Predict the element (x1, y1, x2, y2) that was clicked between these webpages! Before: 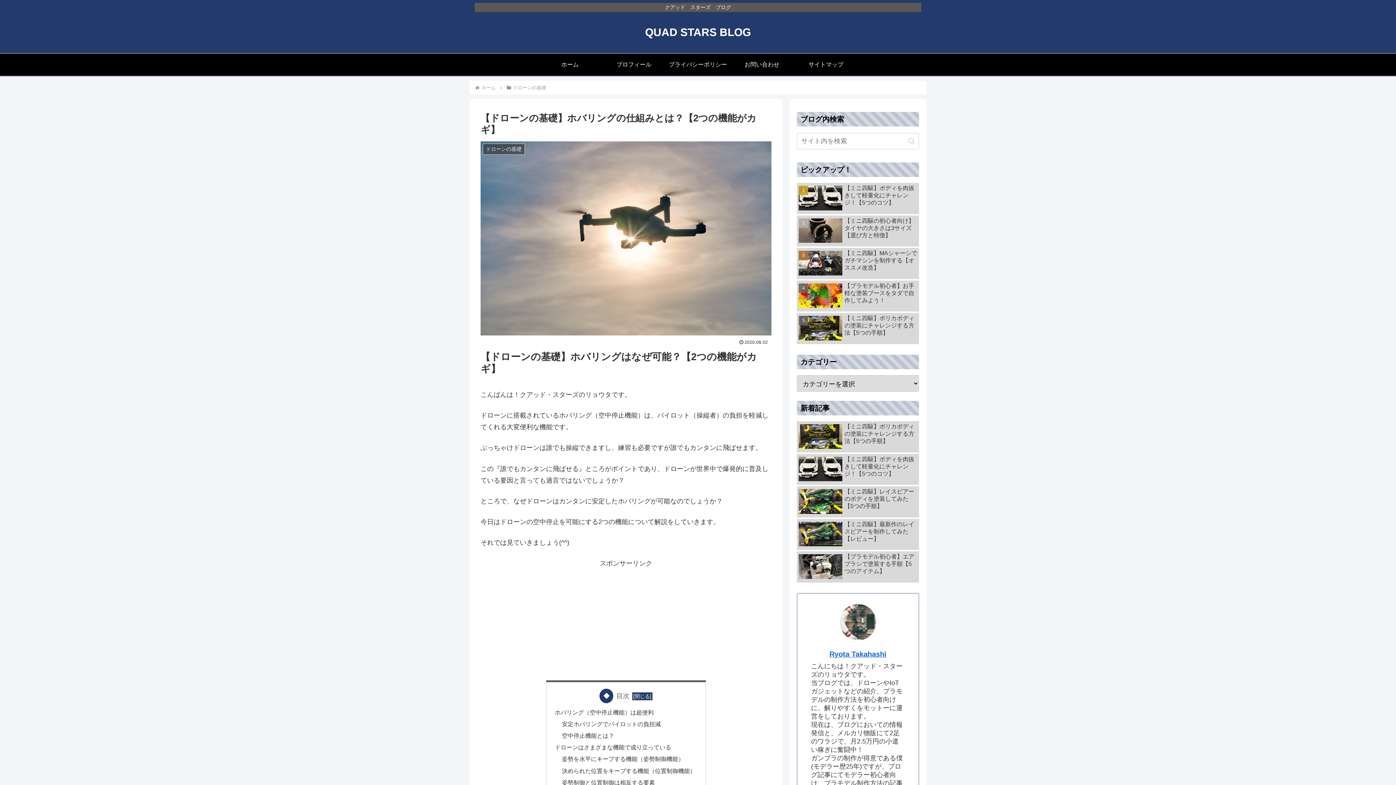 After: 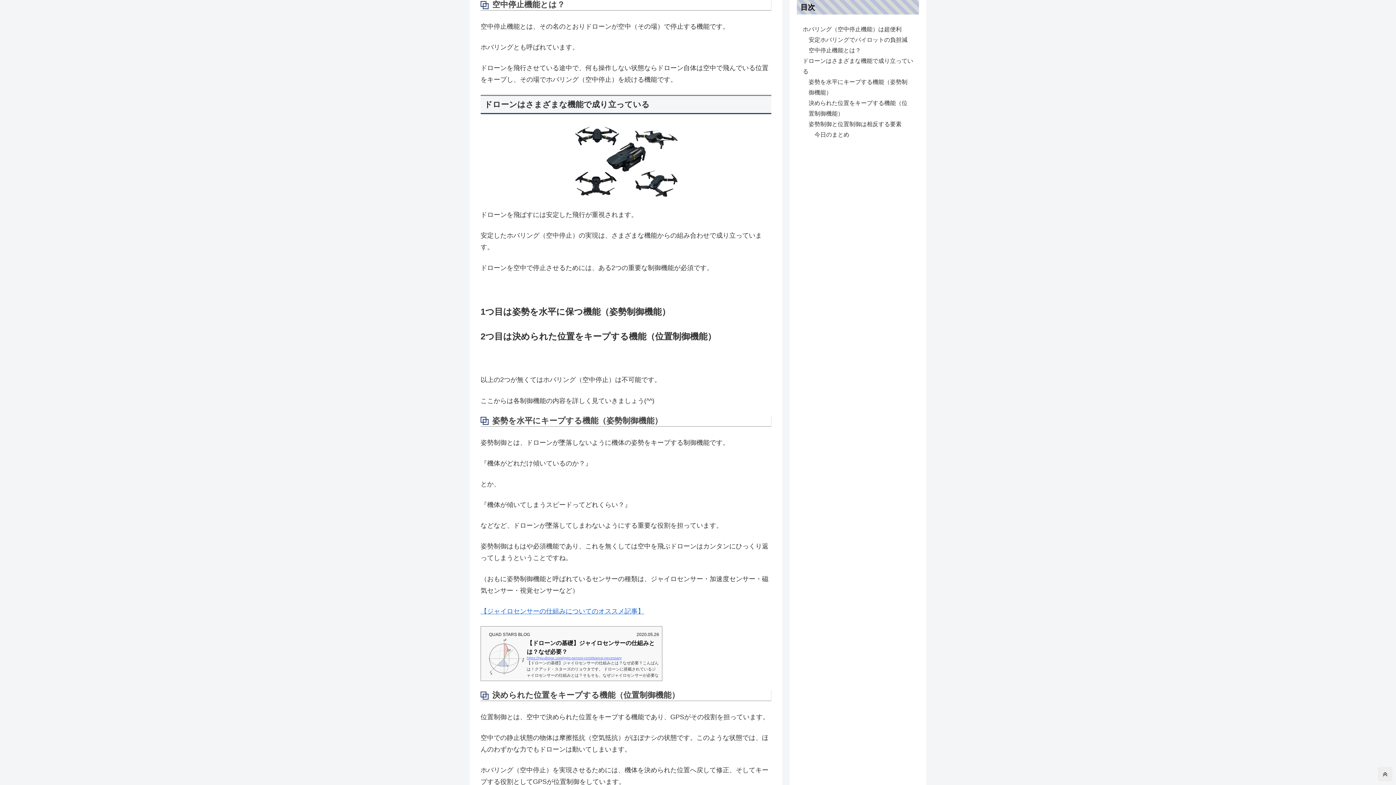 Action: label: 空中停止機能とは？ bbox: (562, 732, 614, 739)